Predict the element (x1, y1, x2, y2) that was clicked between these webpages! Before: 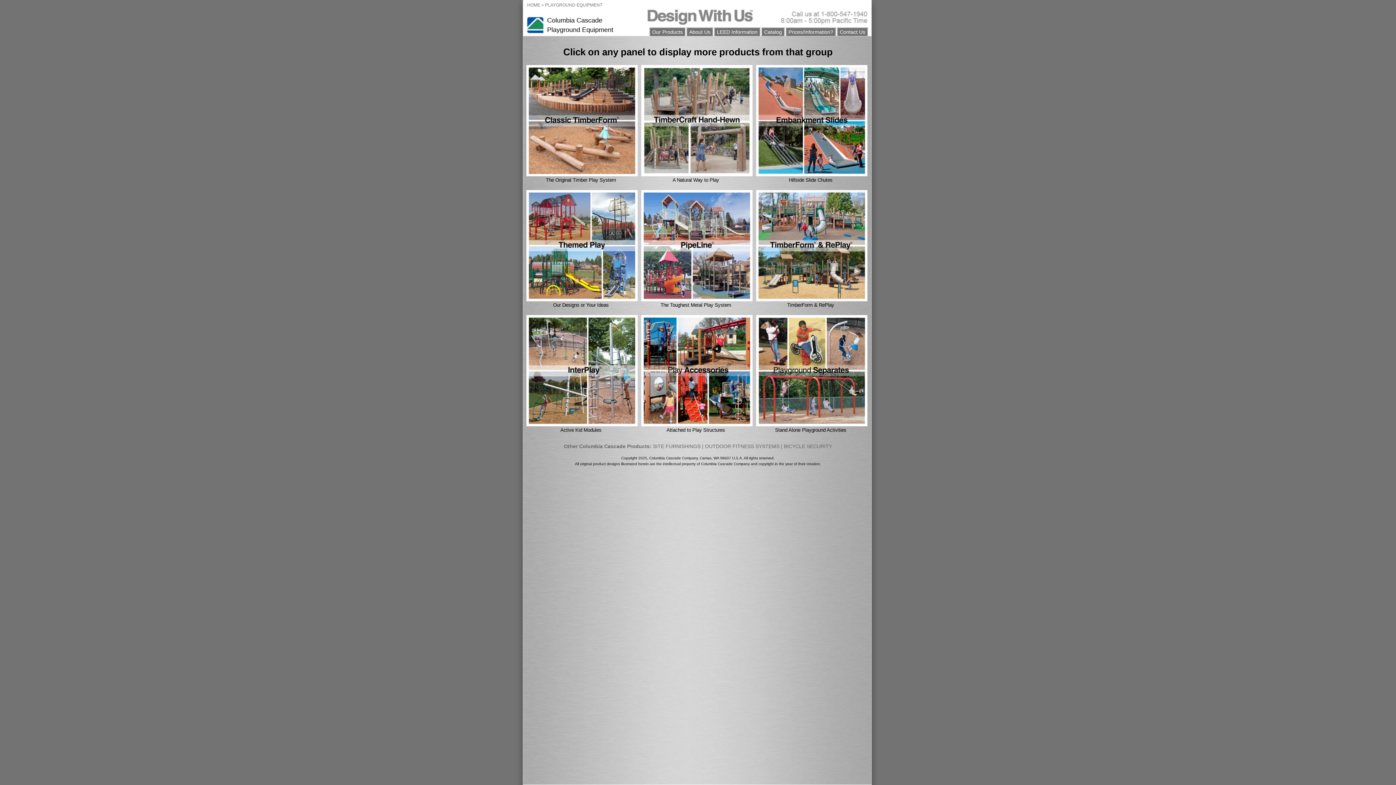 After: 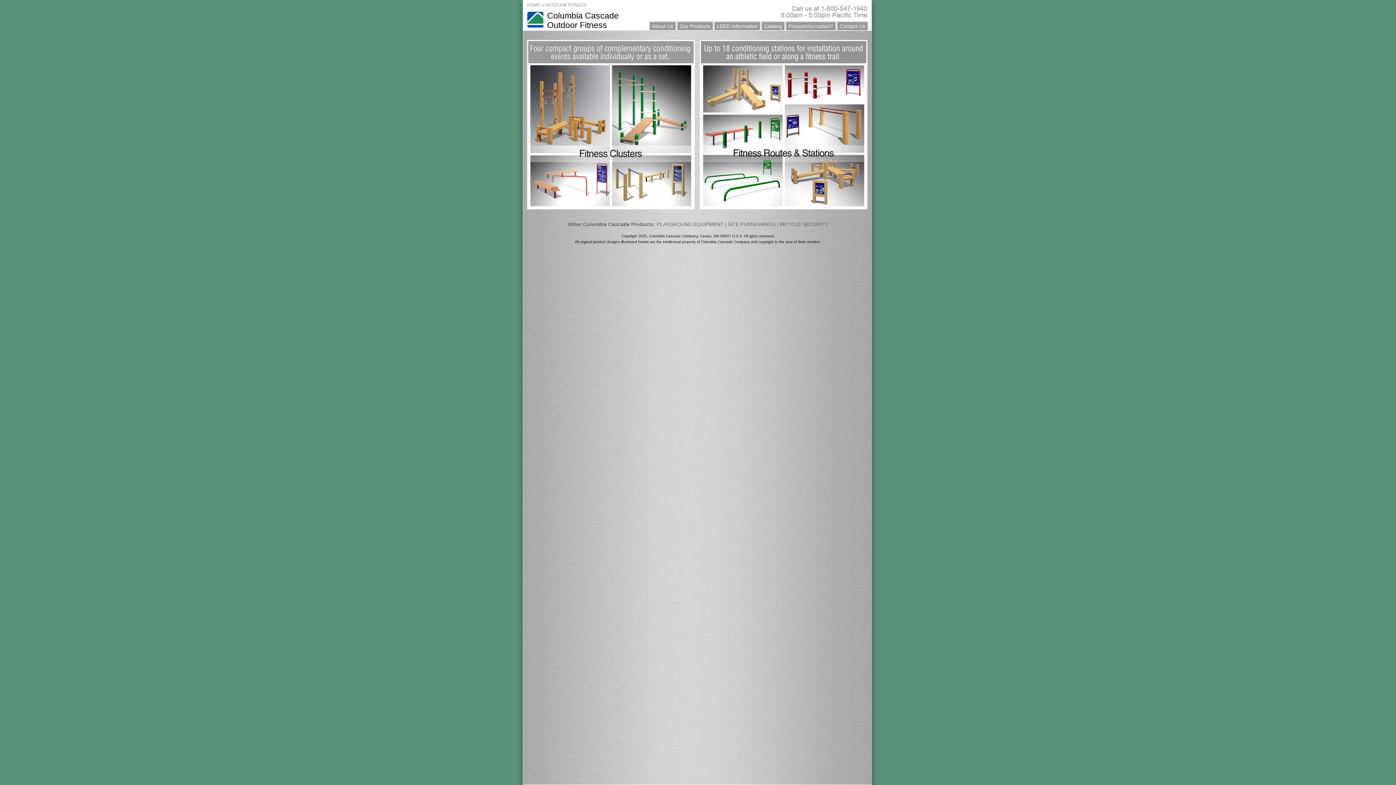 Action: label: OUTDOOR FITNESS SYSTEMS bbox: (705, 443, 779, 449)